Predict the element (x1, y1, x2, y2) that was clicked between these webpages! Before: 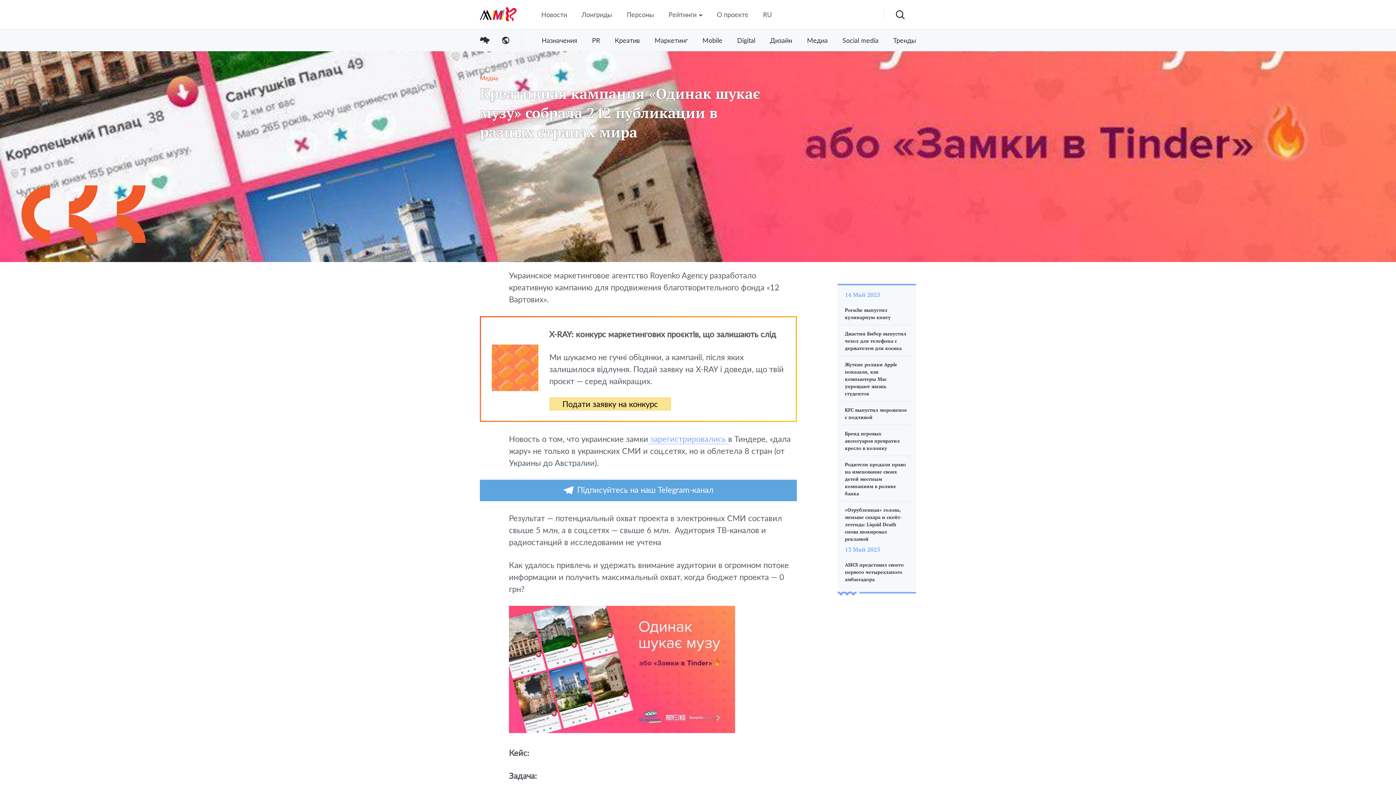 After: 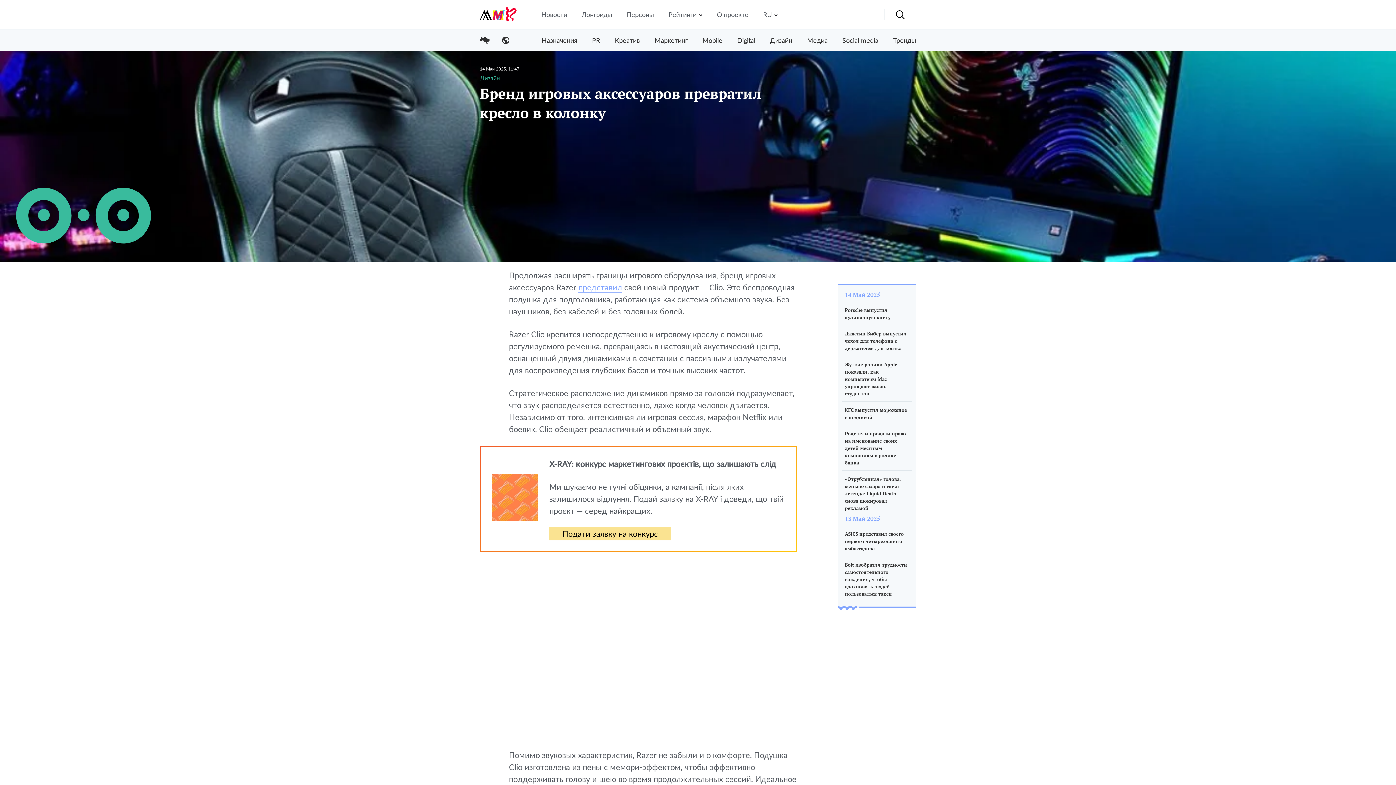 Action: bbox: (845, 430, 900, 452) label: Бренд игровых аксессуаров превратил кресло в колонку